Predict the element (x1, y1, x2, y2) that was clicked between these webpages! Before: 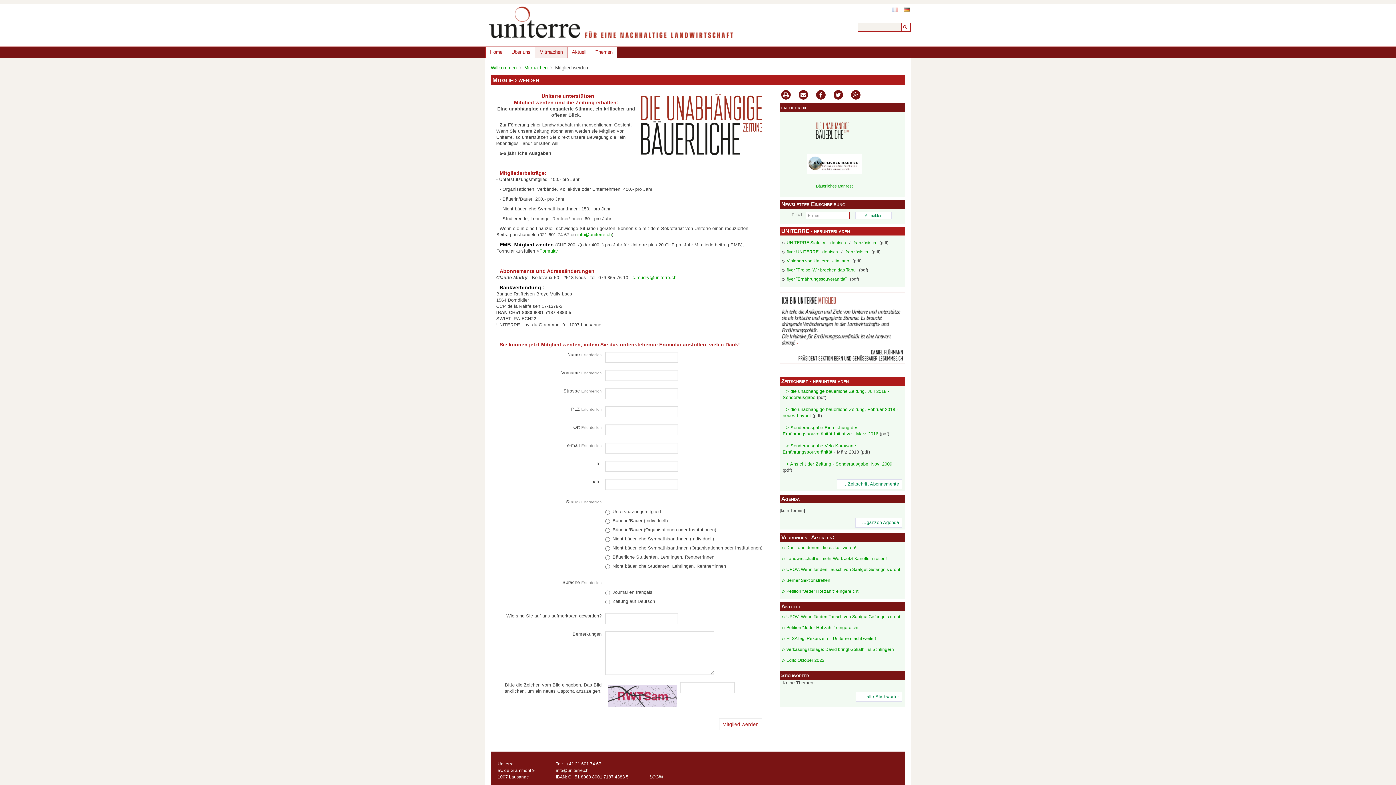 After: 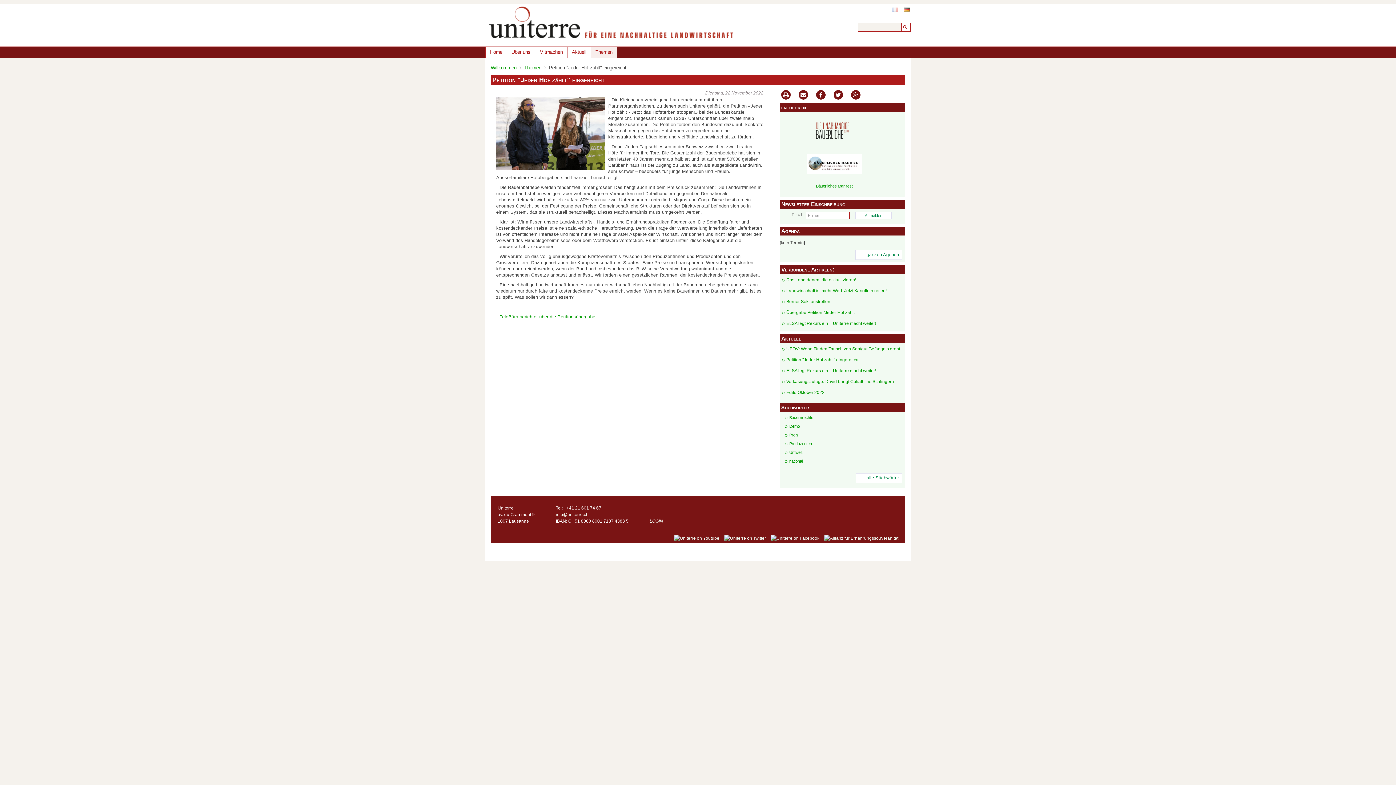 Action: bbox: (780, 623, 905, 632) label: Petition "Jeder Hof zählt" eingereicht